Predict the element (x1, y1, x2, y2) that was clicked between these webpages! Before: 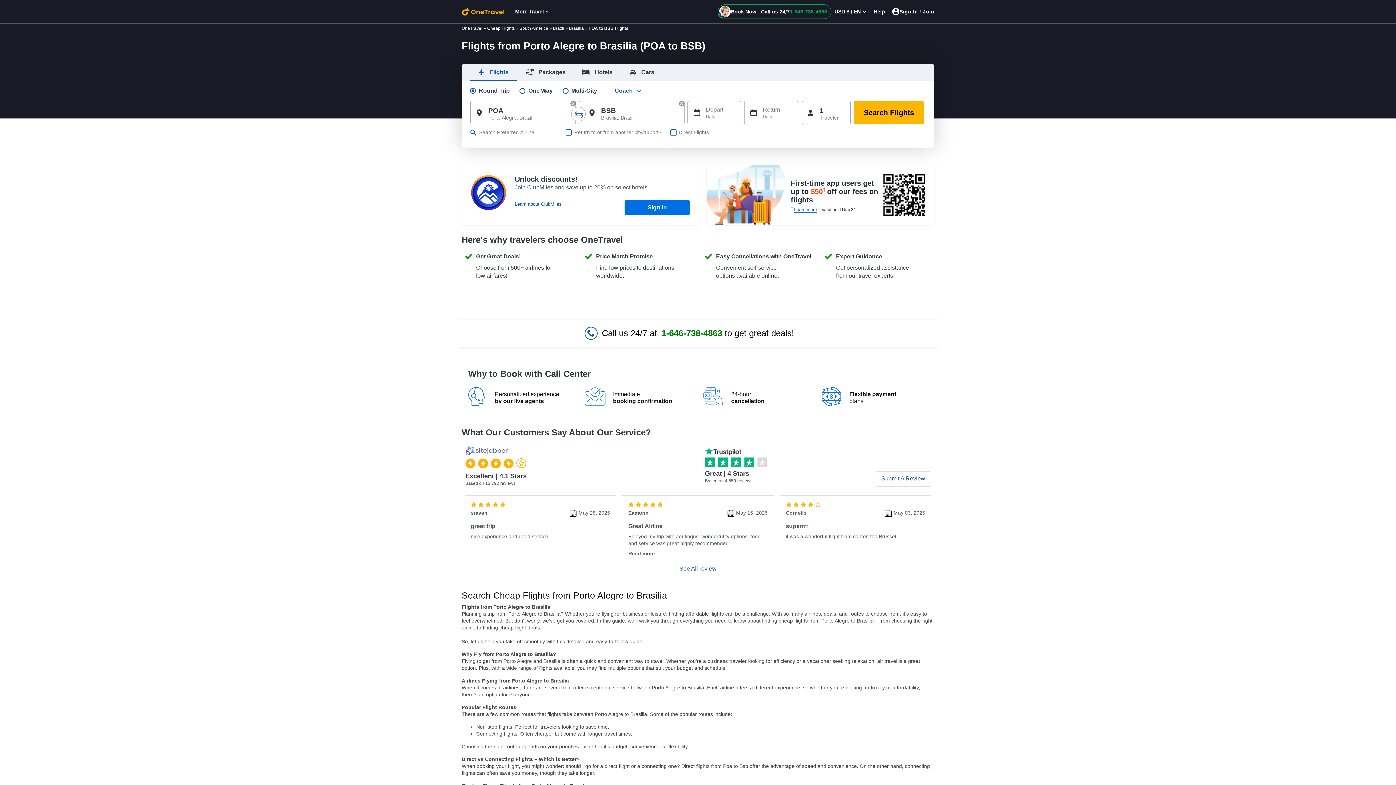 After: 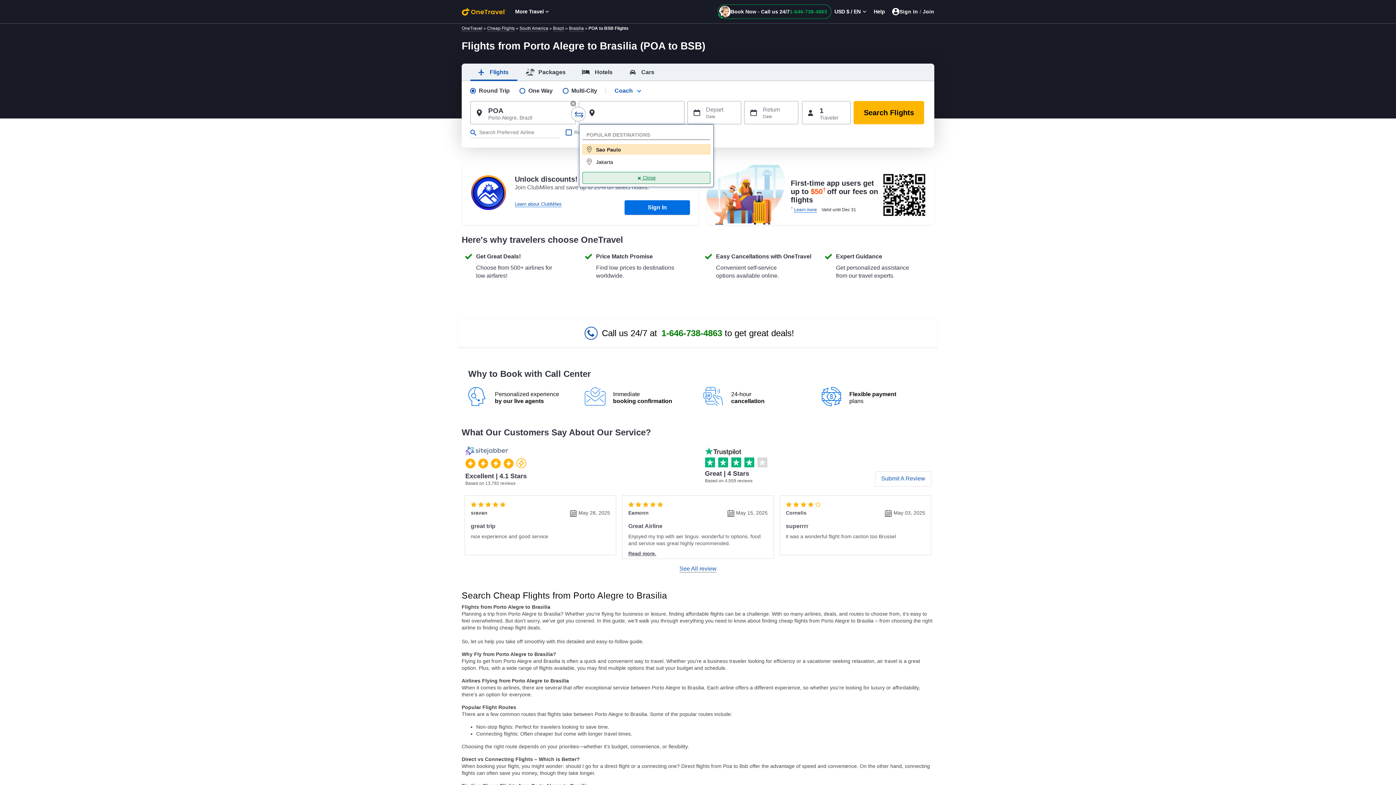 Action: bbox: (678, 100, 685, 106) label: clear field